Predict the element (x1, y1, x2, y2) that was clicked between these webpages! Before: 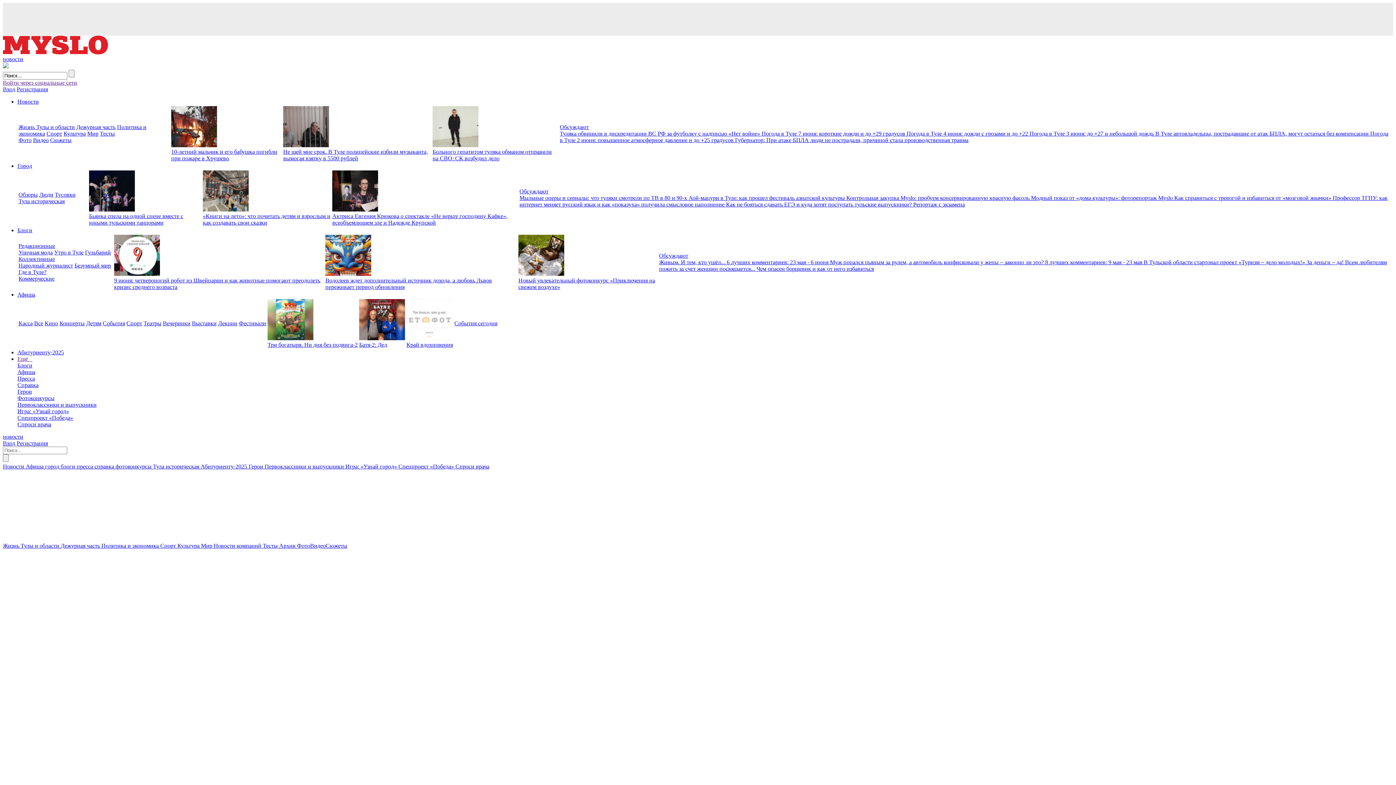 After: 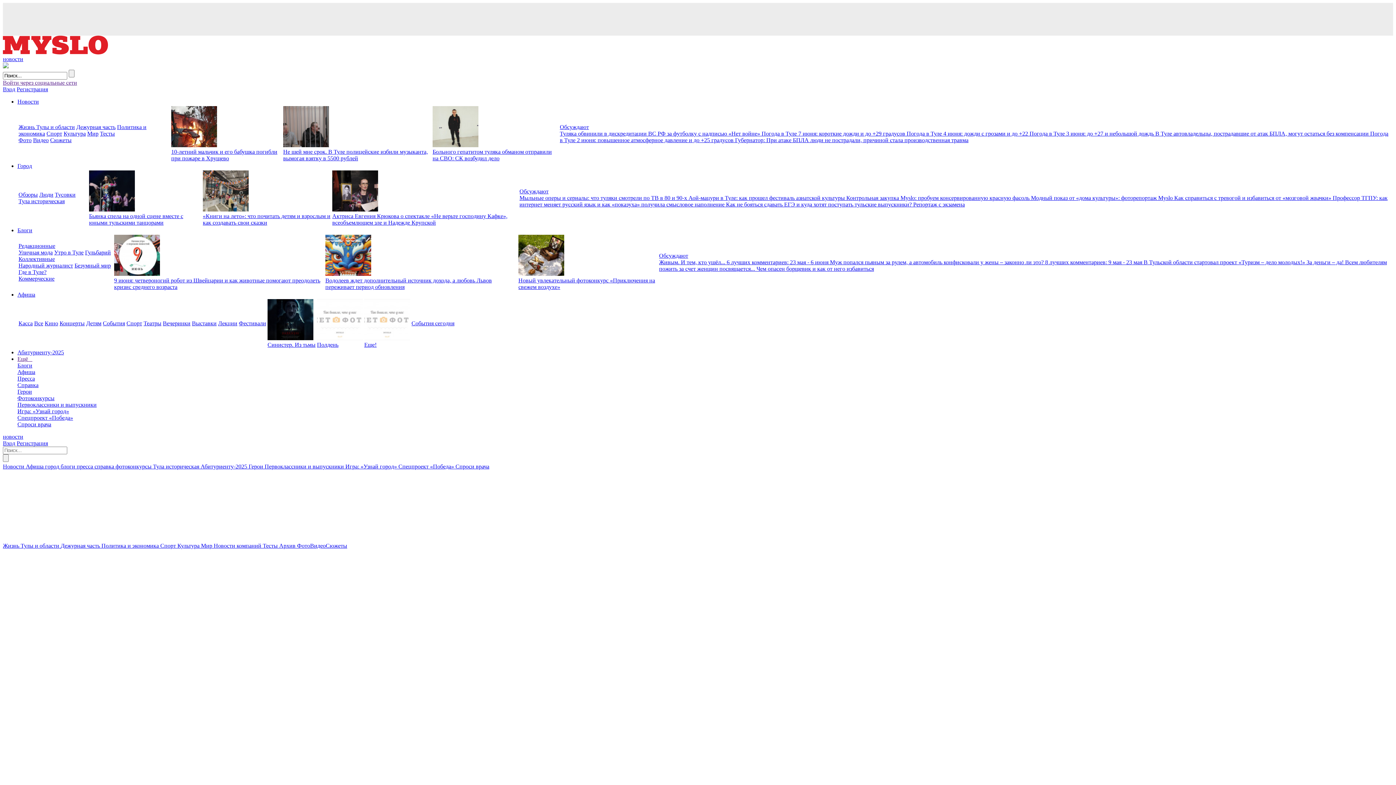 Action: bbox: (432, 142, 478, 148)